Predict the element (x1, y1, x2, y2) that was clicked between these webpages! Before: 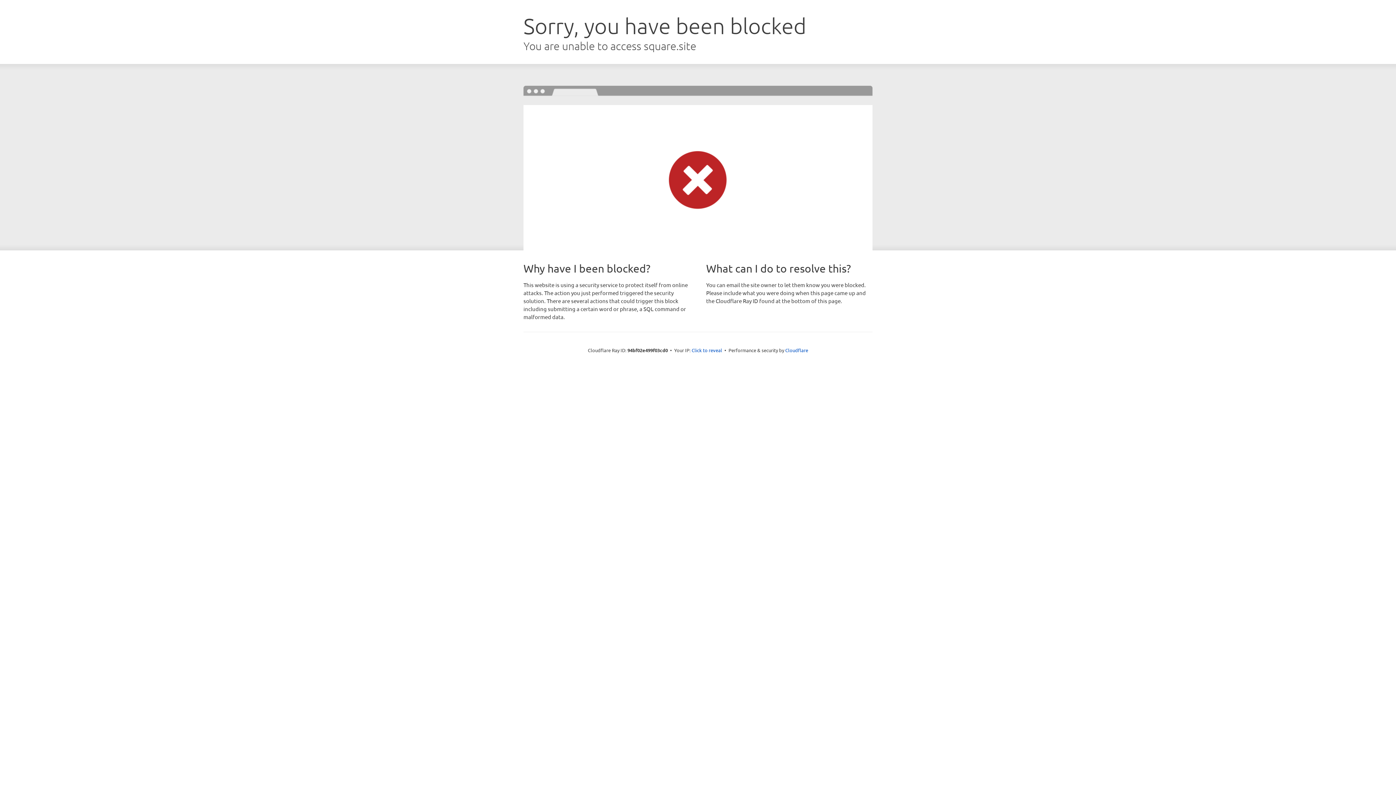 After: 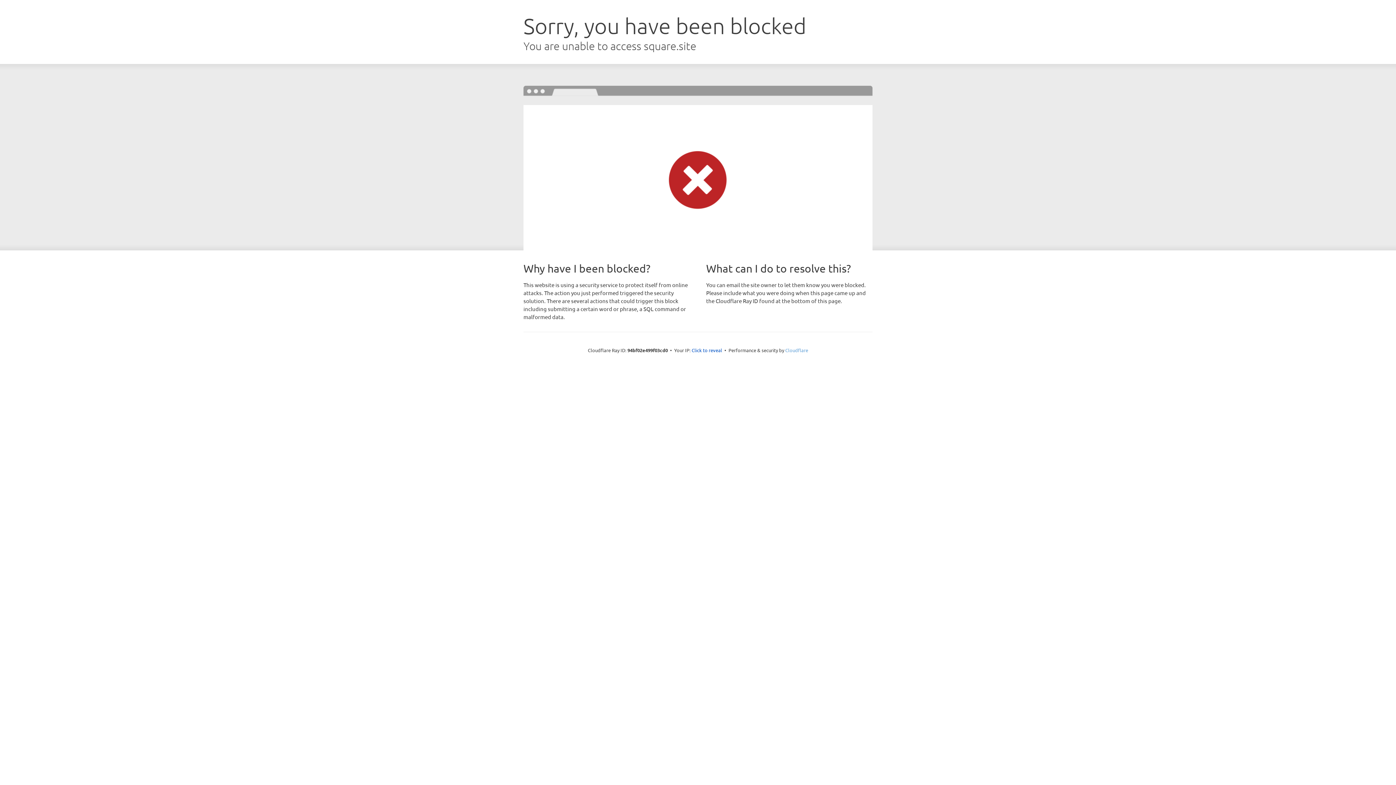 Action: bbox: (785, 347, 808, 353) label: Cloudflare